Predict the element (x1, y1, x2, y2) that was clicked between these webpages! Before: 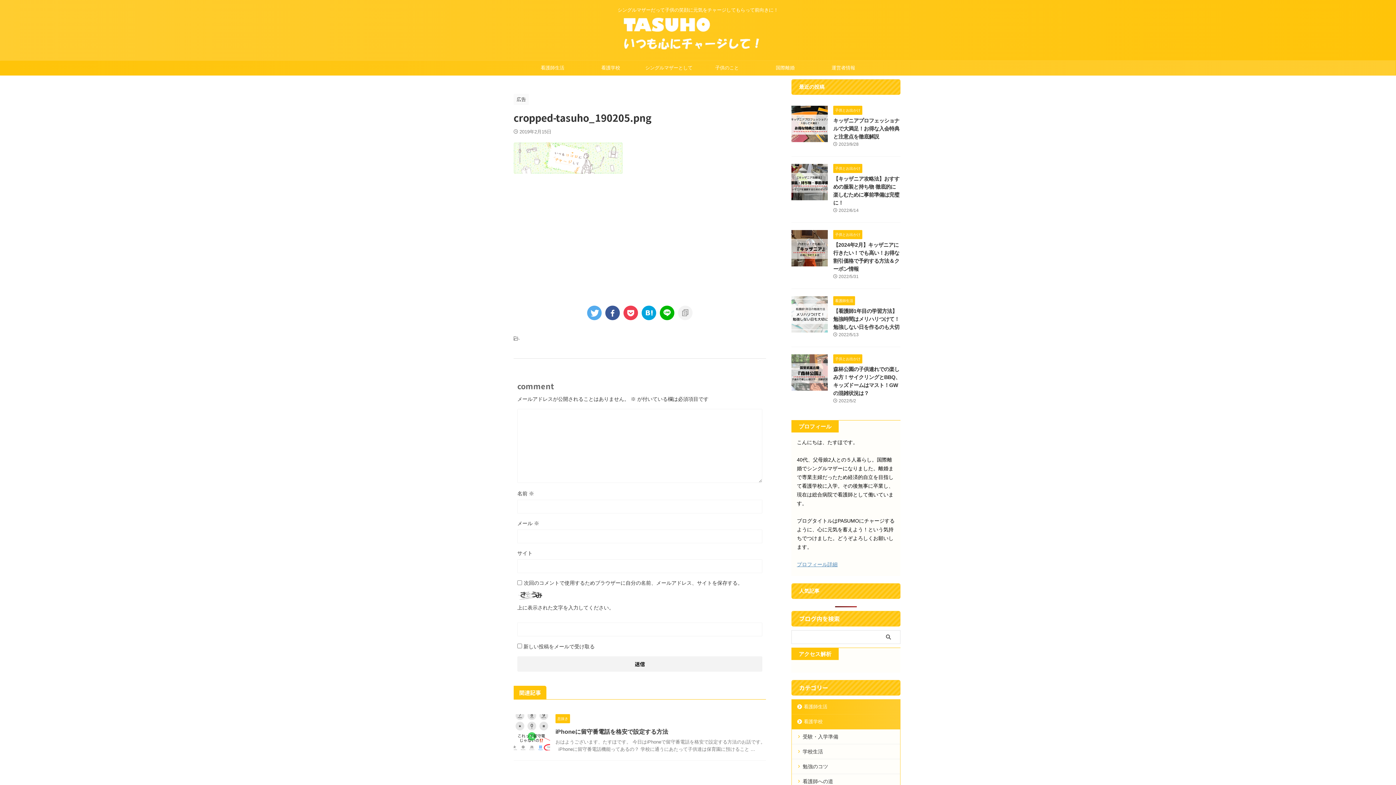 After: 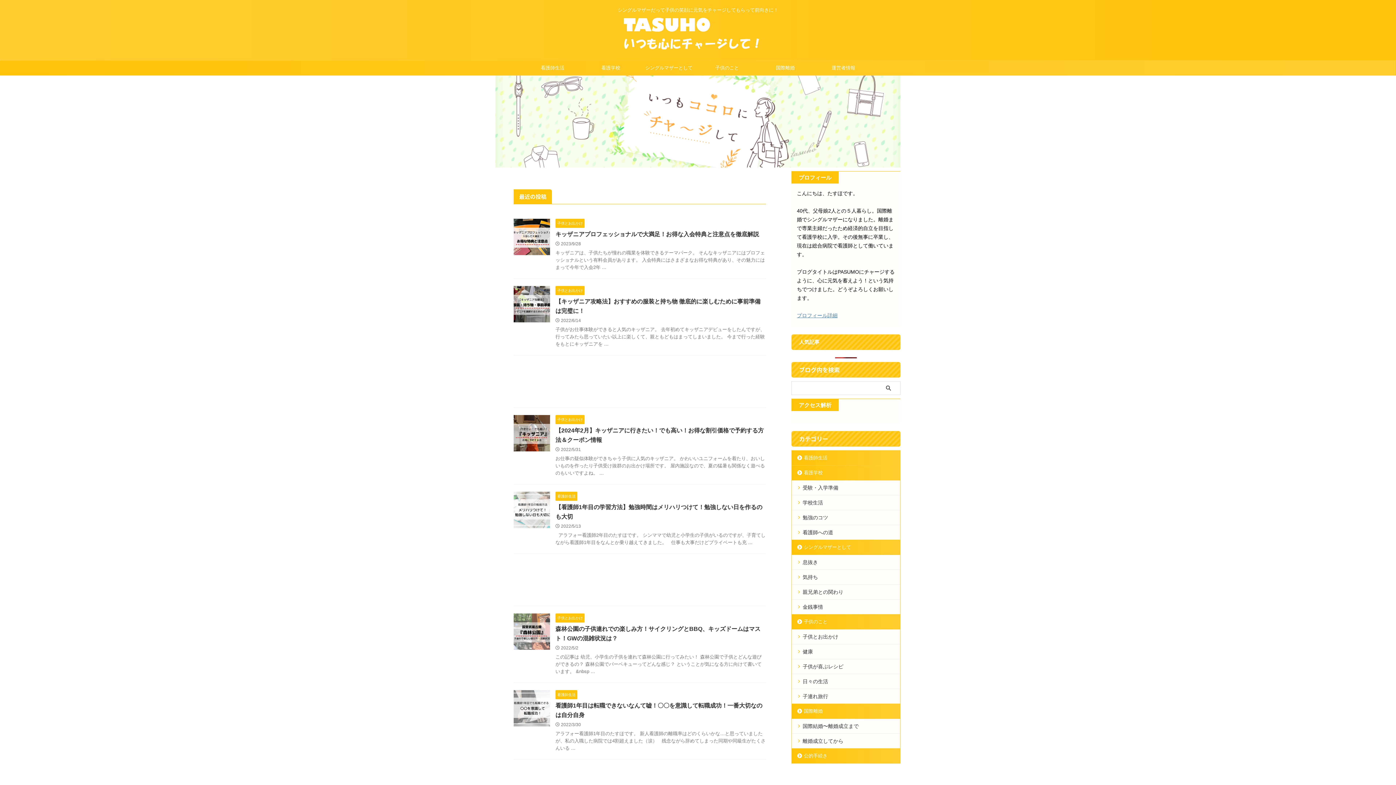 Action: bbox: (623, 46, 773, 54)